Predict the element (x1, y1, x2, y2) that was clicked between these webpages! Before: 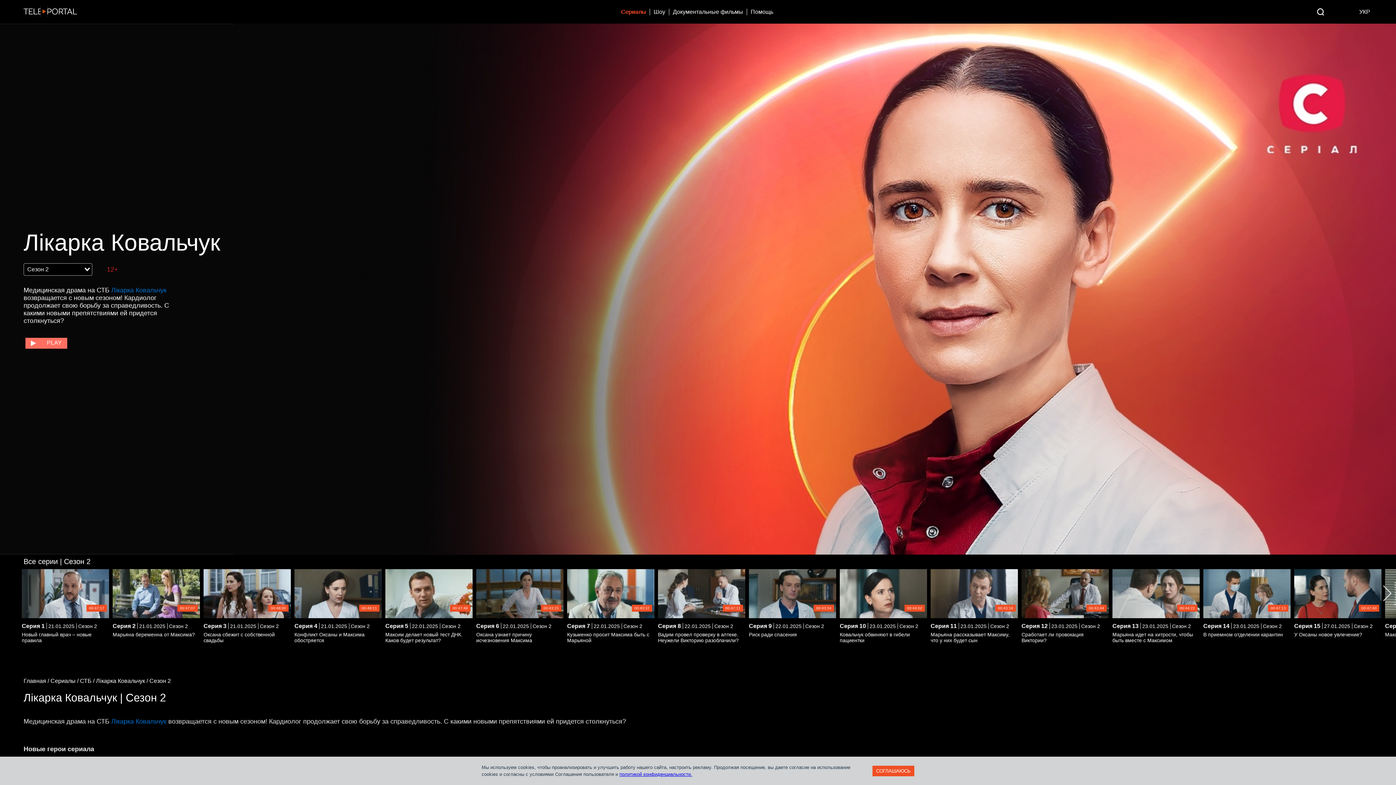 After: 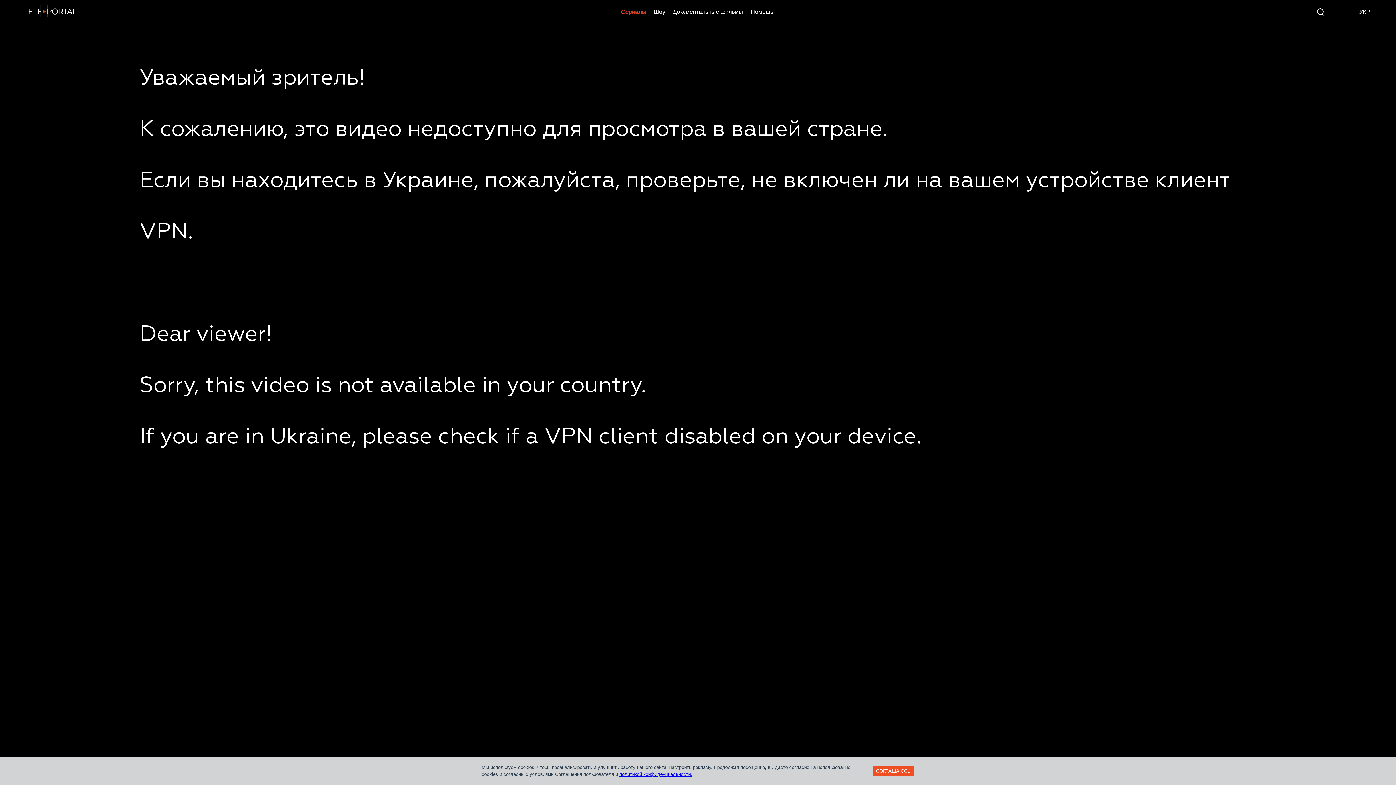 Action: bbox: (112, 569, 200, 650) label: 00:47:07
Серия 2 21.01.2025 Сезон 2
Марьяна беременна от Максима?